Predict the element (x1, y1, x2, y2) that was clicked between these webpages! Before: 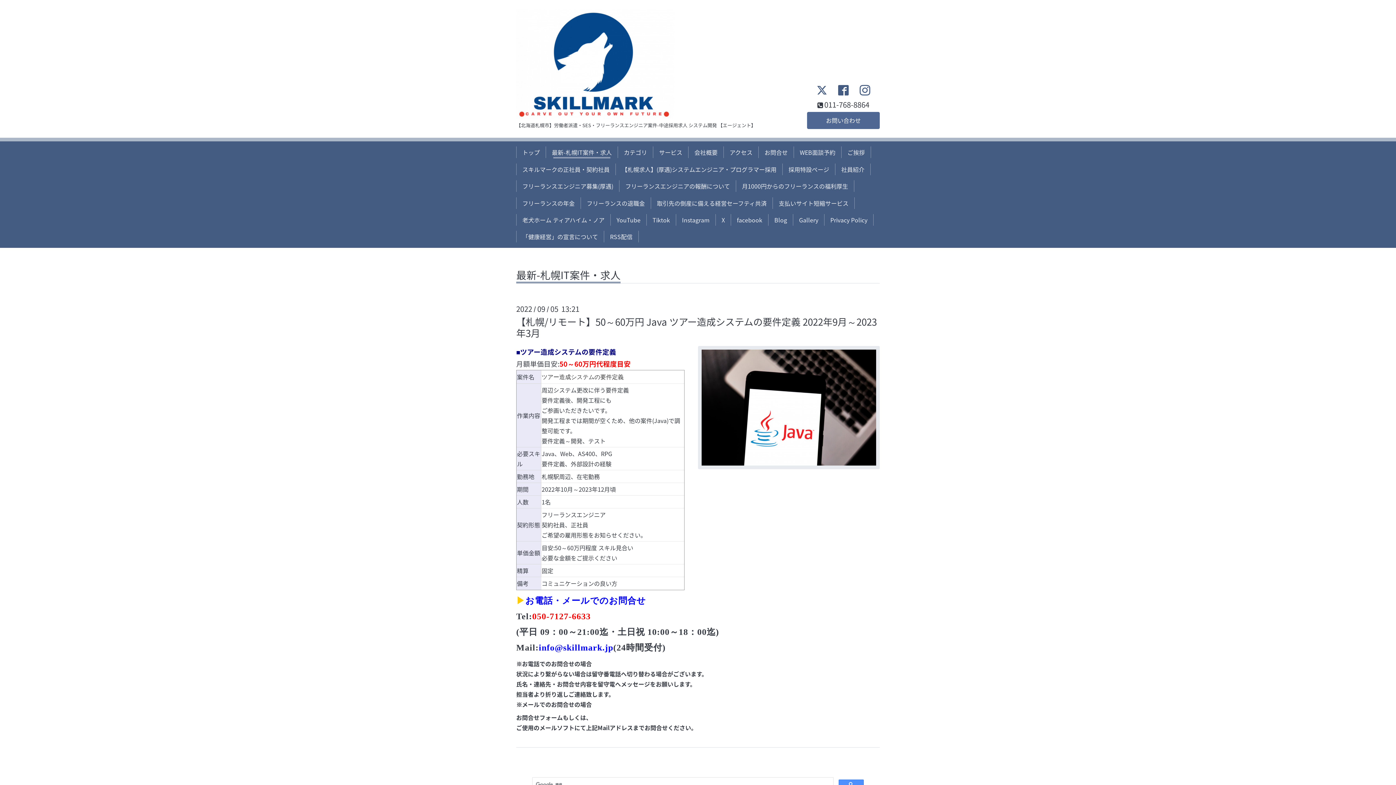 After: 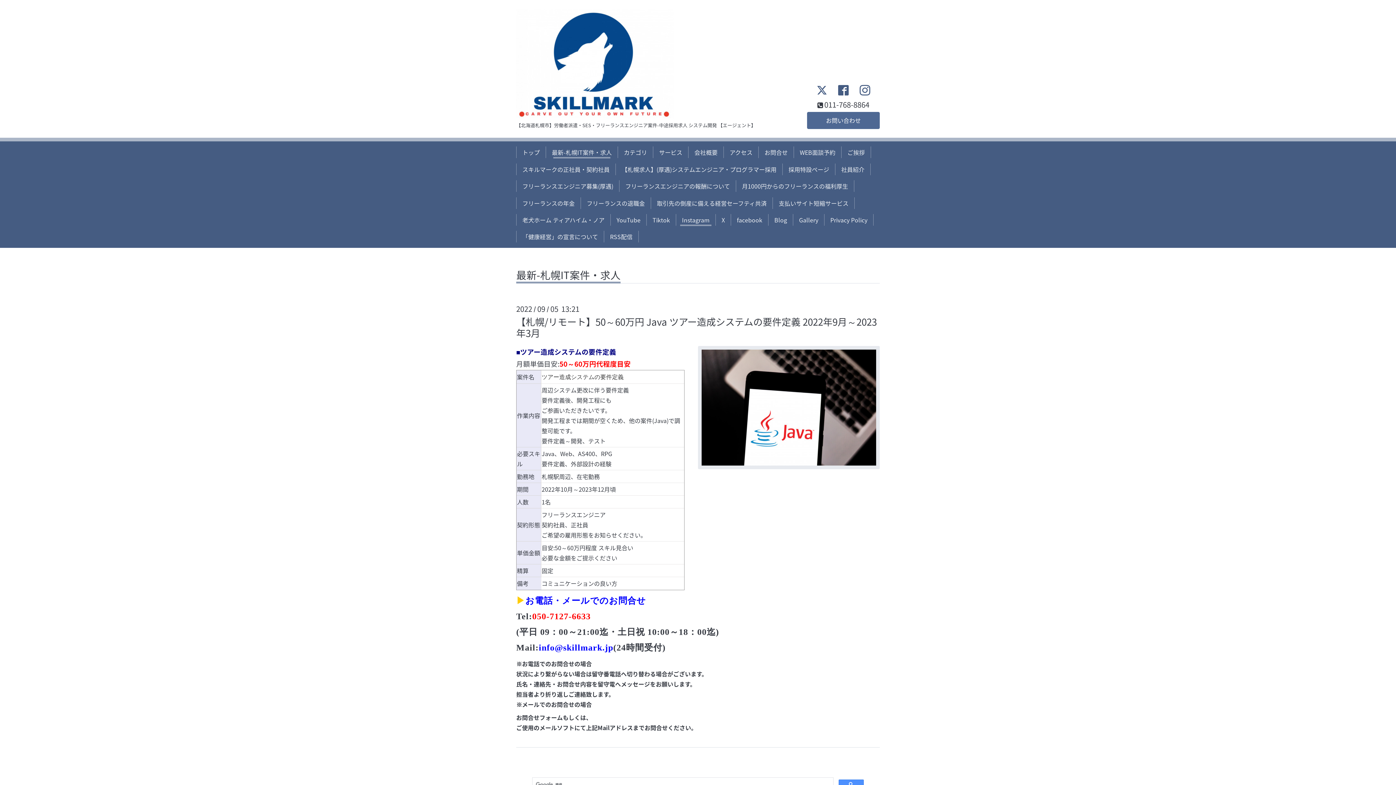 Action: label: Instagram bbox: (679, 214, 712, 225)